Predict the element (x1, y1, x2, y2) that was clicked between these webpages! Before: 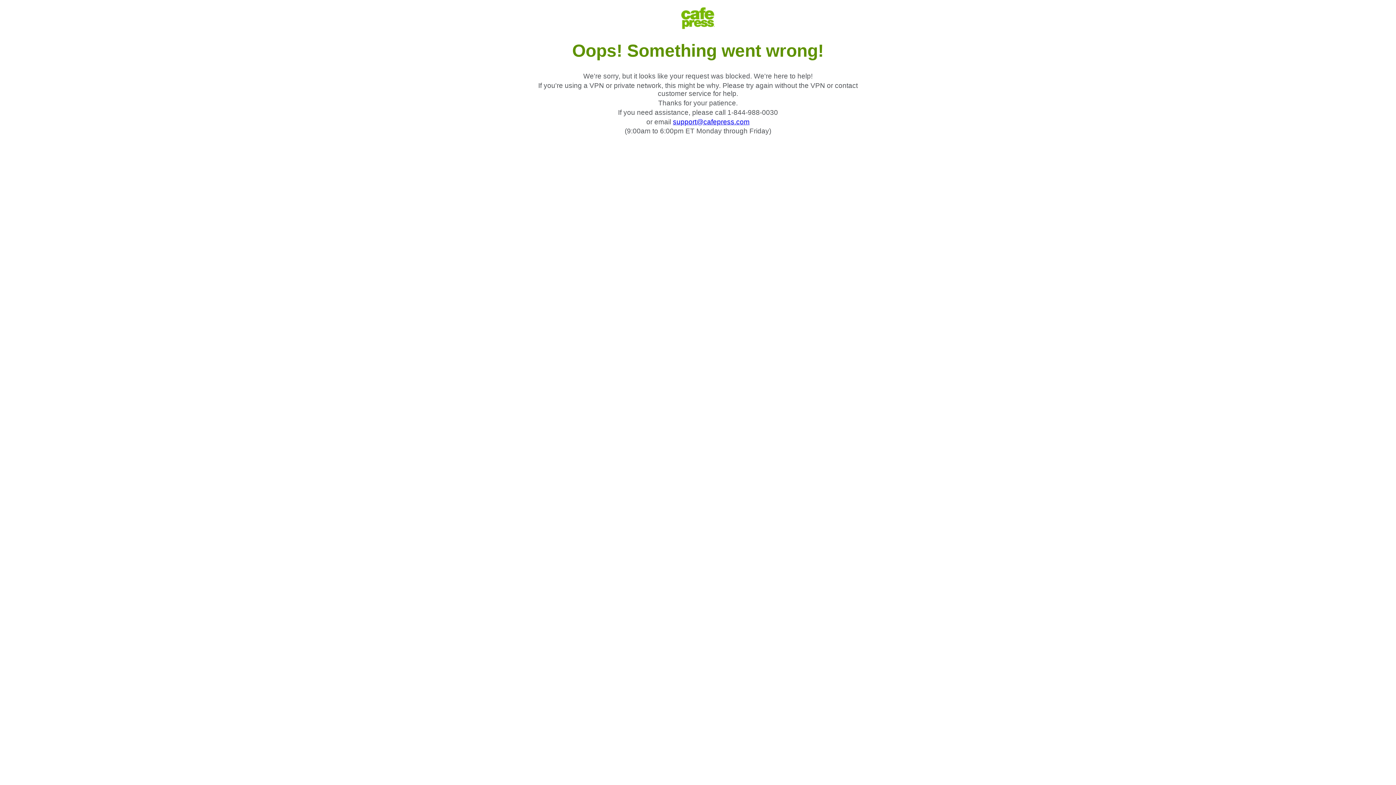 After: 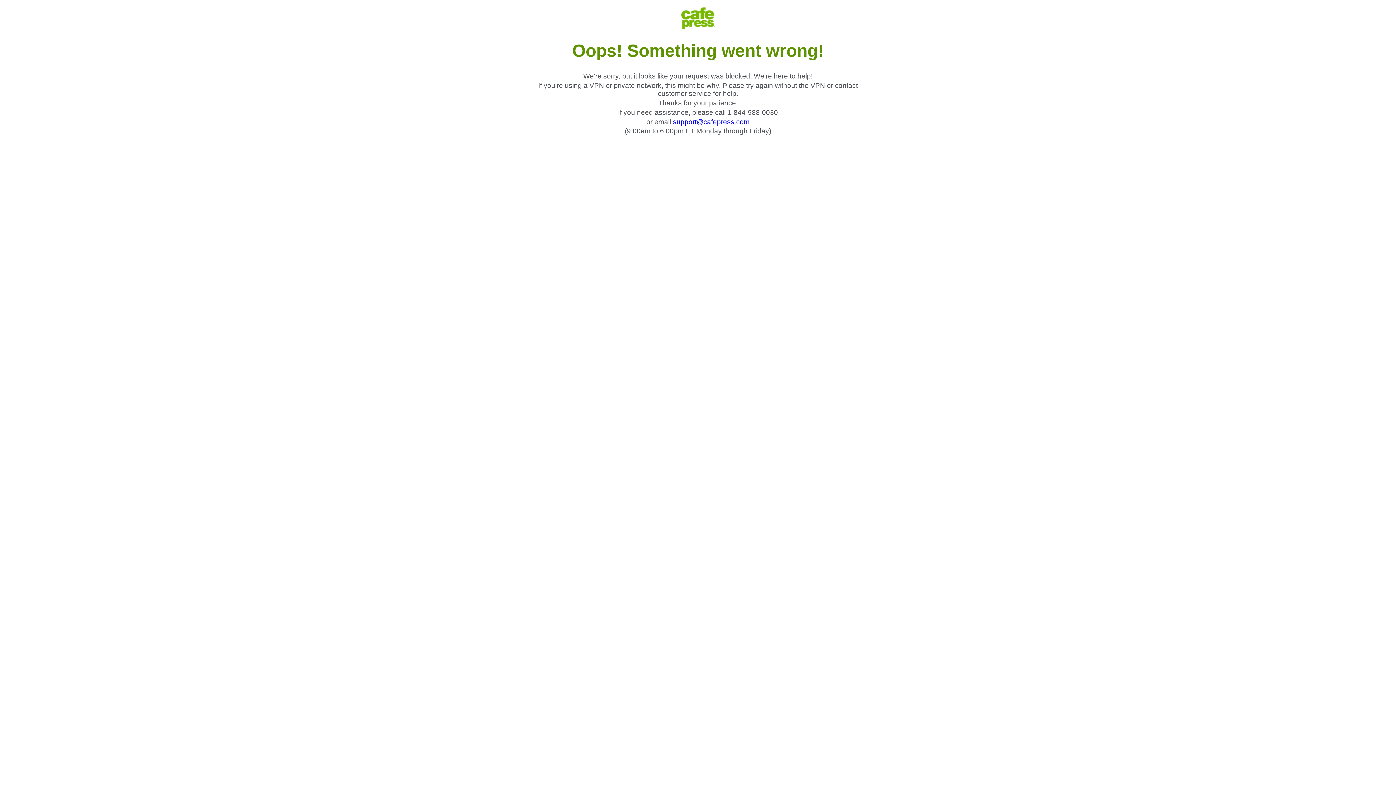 Action: label: support@cafepress.com bbox: (673, 118, 749, 125)